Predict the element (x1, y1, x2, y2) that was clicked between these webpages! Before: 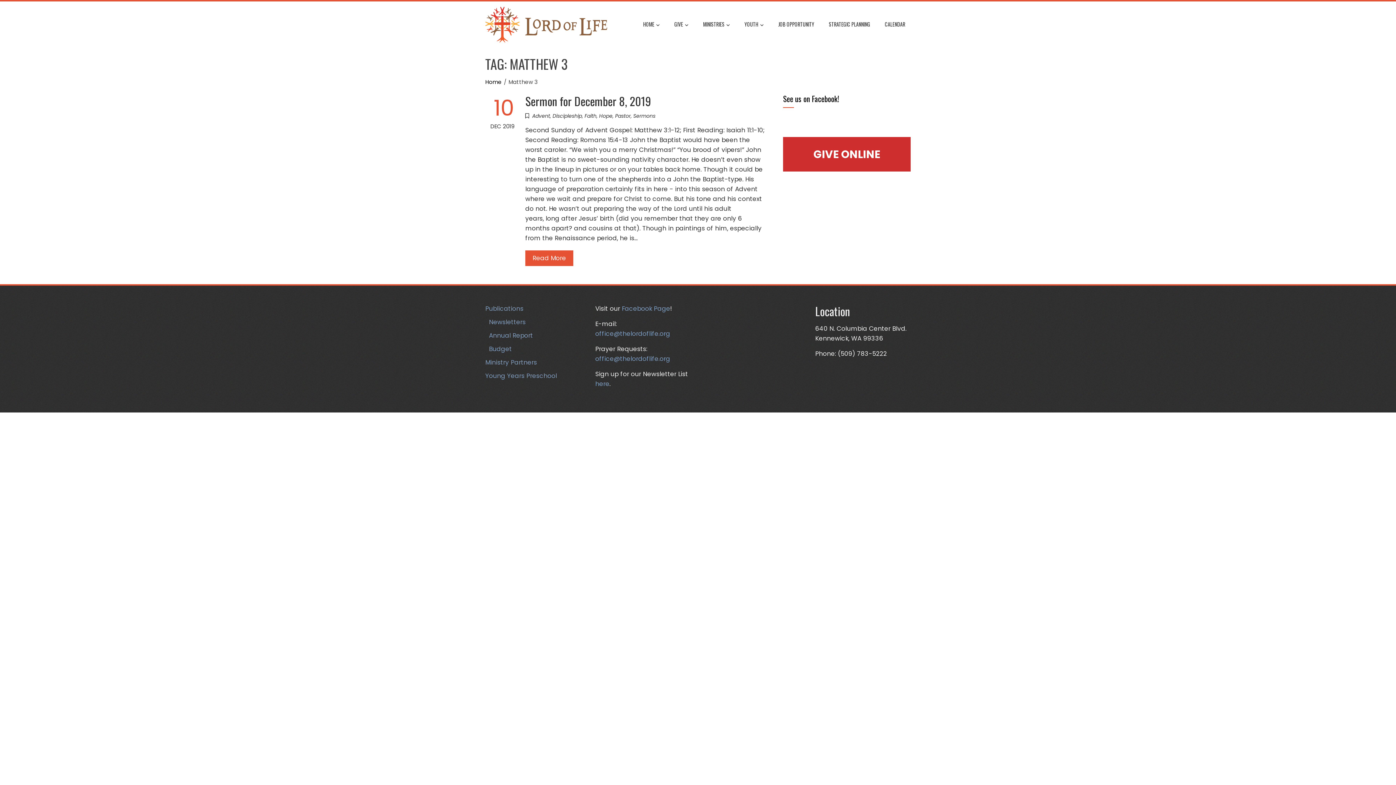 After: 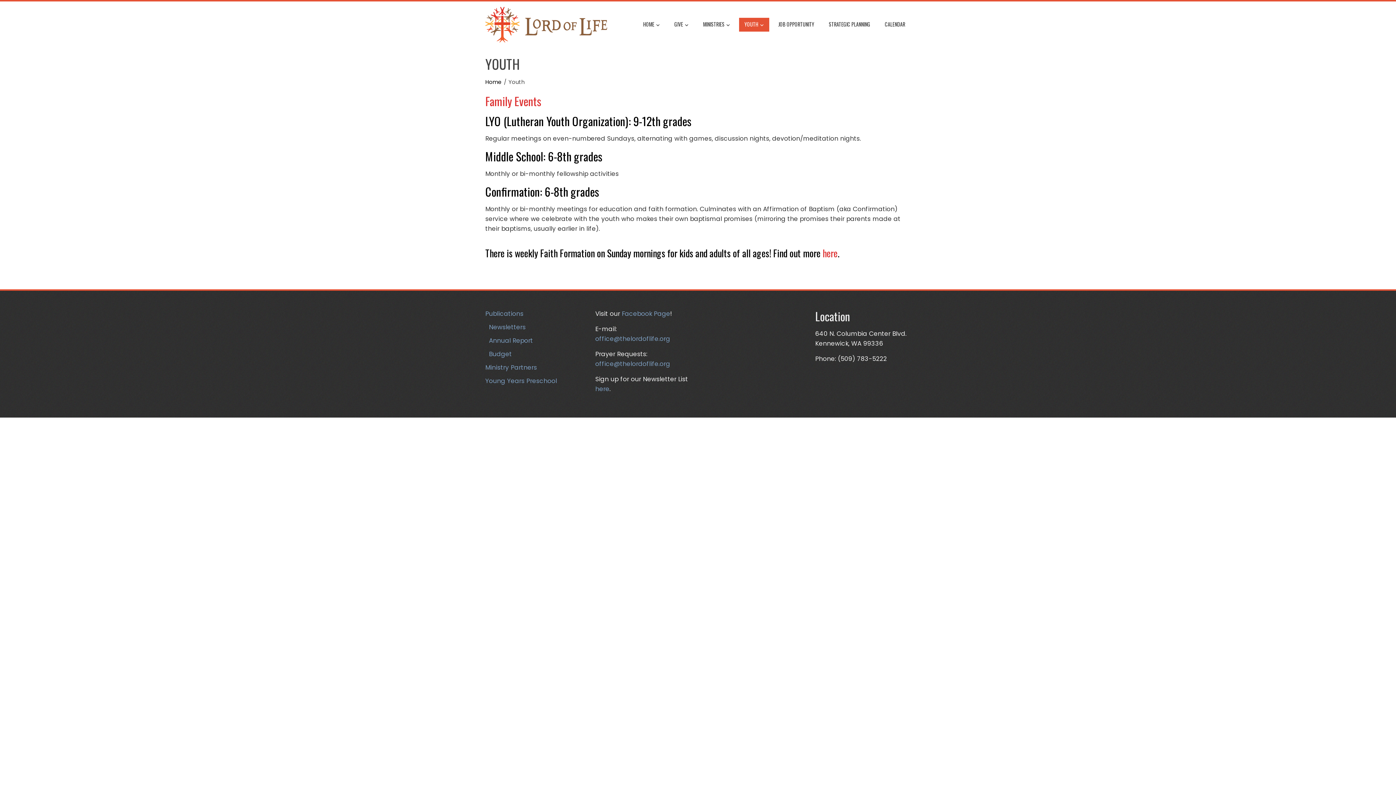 Action: label: YOUTH bbox: (739, 17, 769, 31)